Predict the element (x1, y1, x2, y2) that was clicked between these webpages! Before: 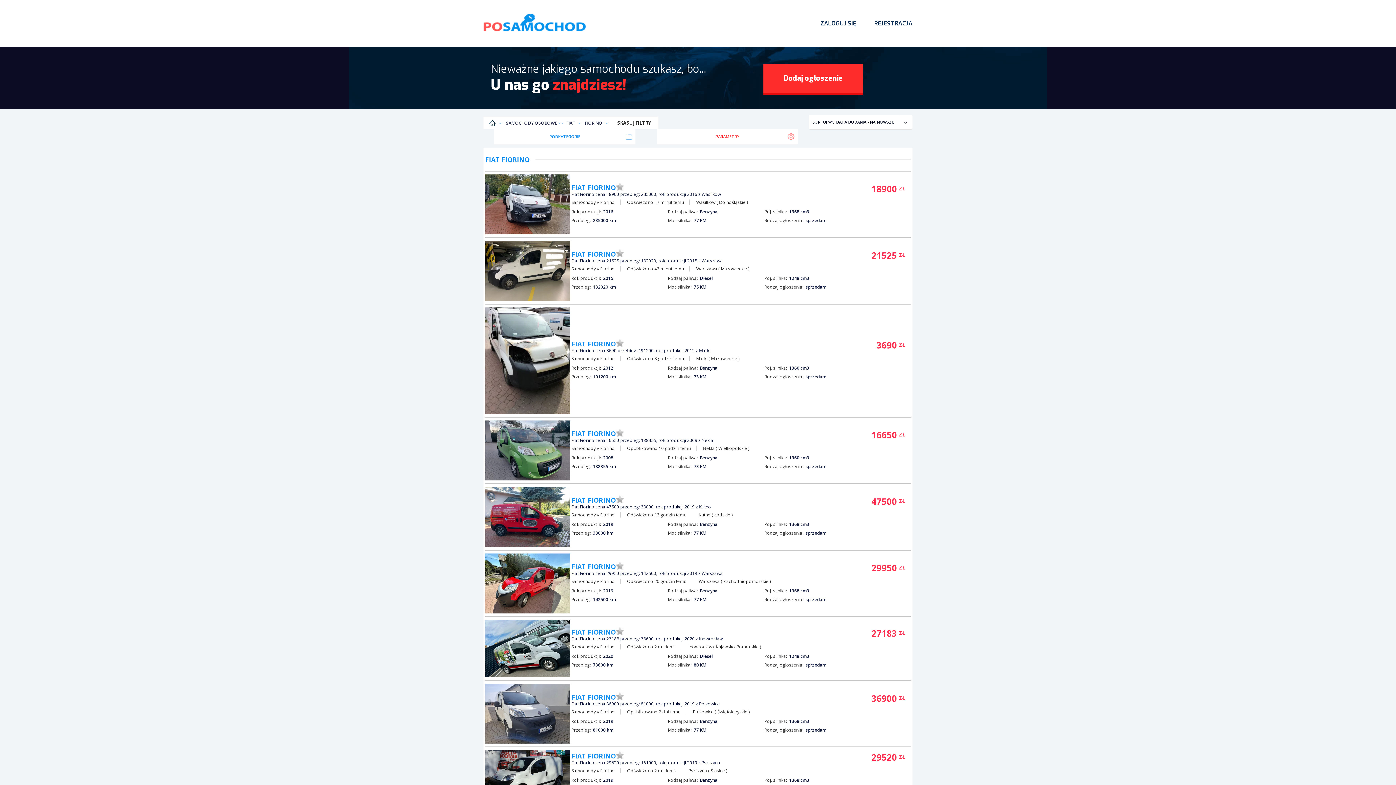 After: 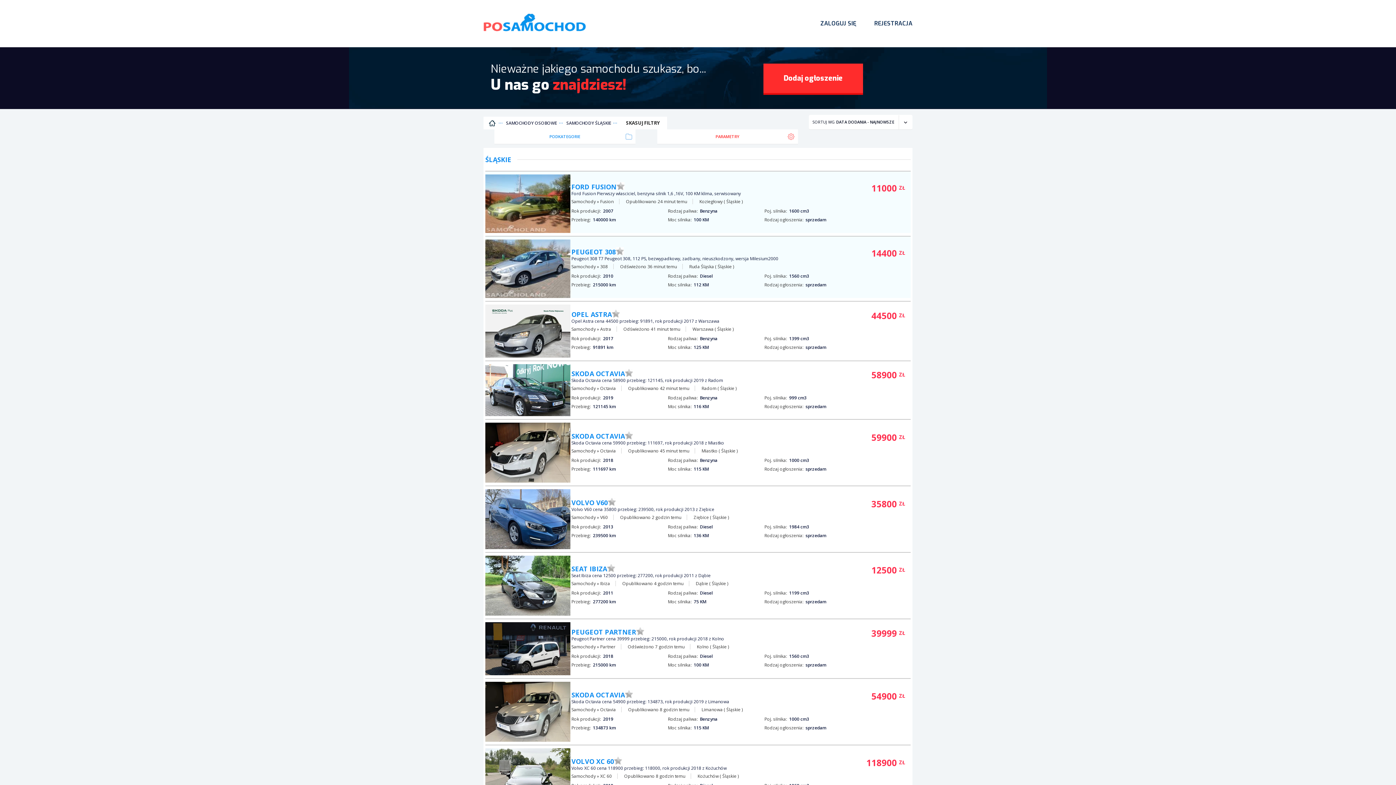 Action: label: Śląskie bbox: (710, 768, 725, 774)